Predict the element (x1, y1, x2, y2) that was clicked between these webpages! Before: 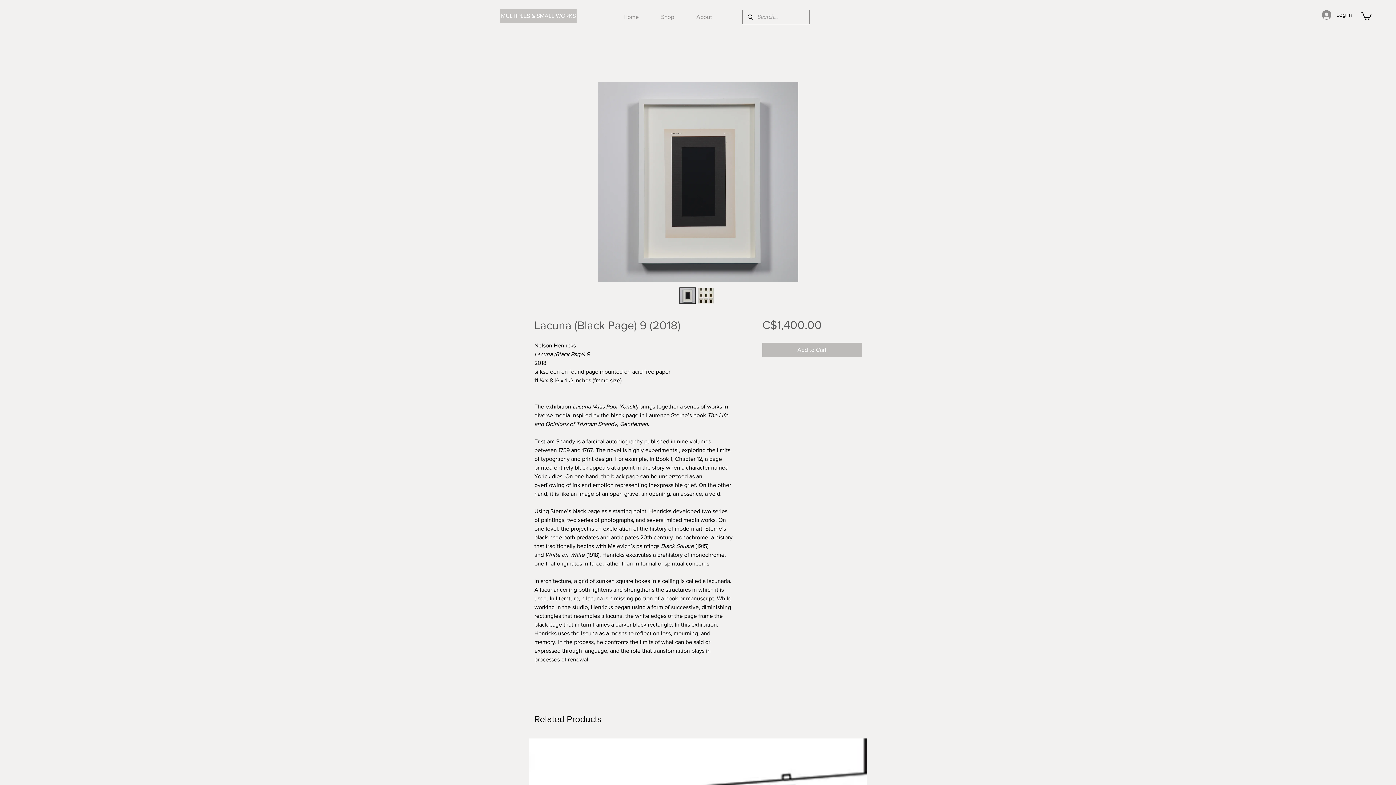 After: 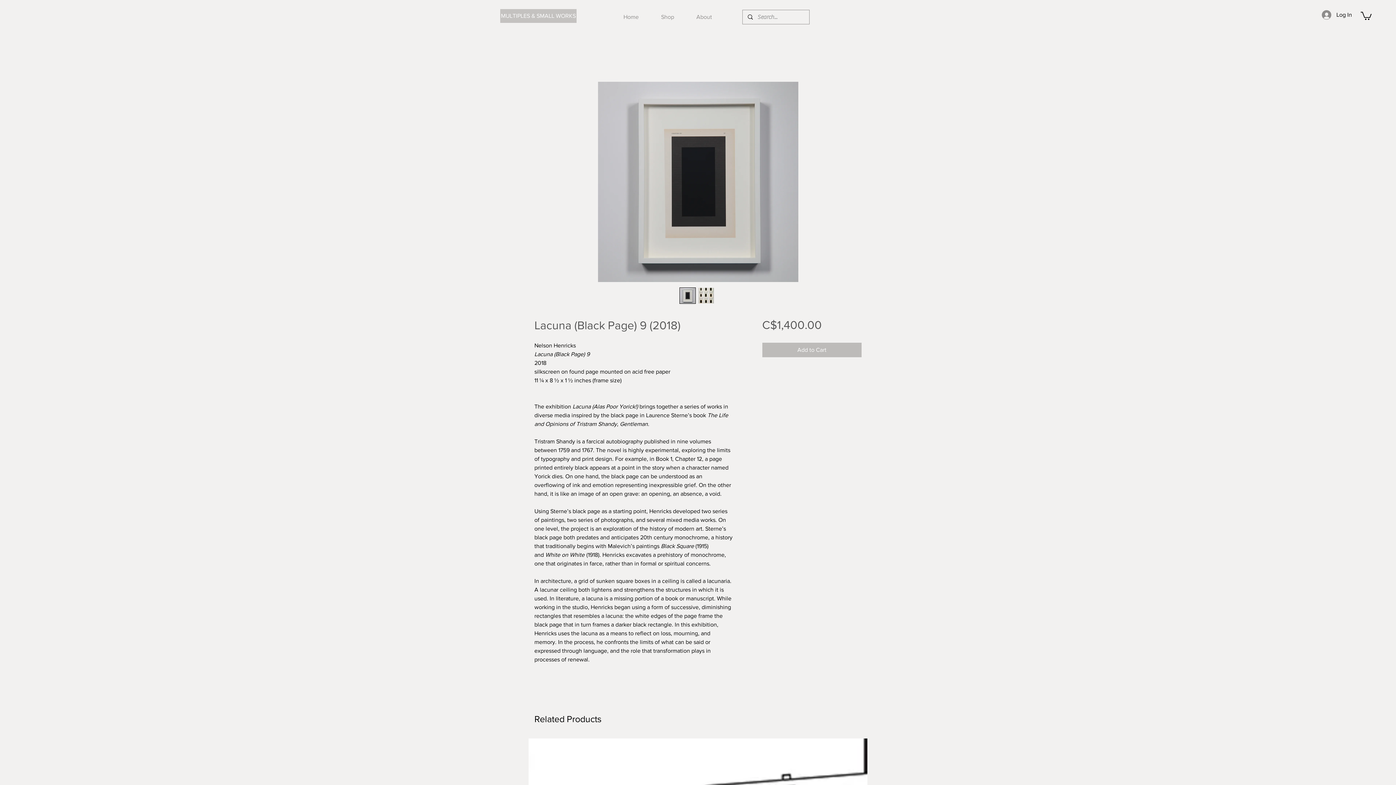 Action: bbox: (698, 287, 714, 304)